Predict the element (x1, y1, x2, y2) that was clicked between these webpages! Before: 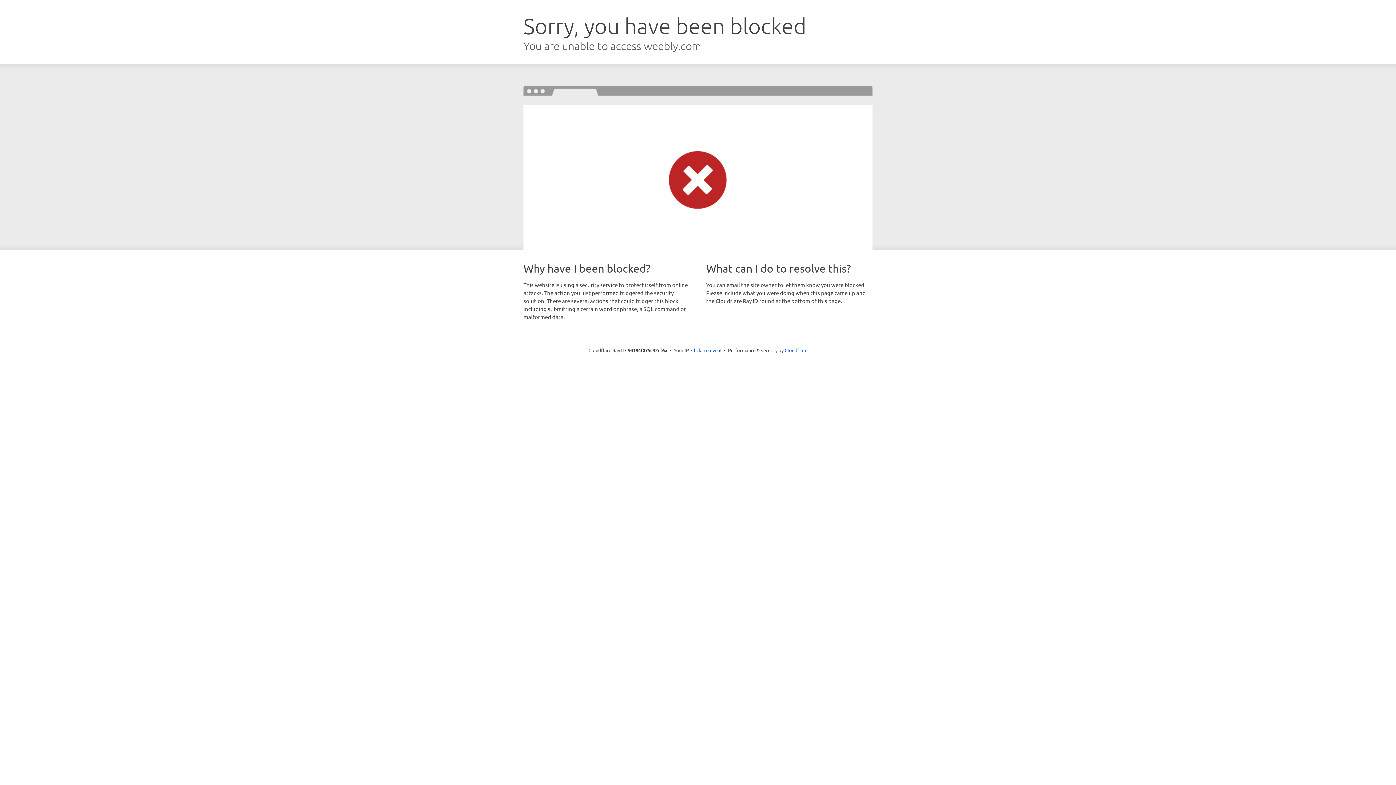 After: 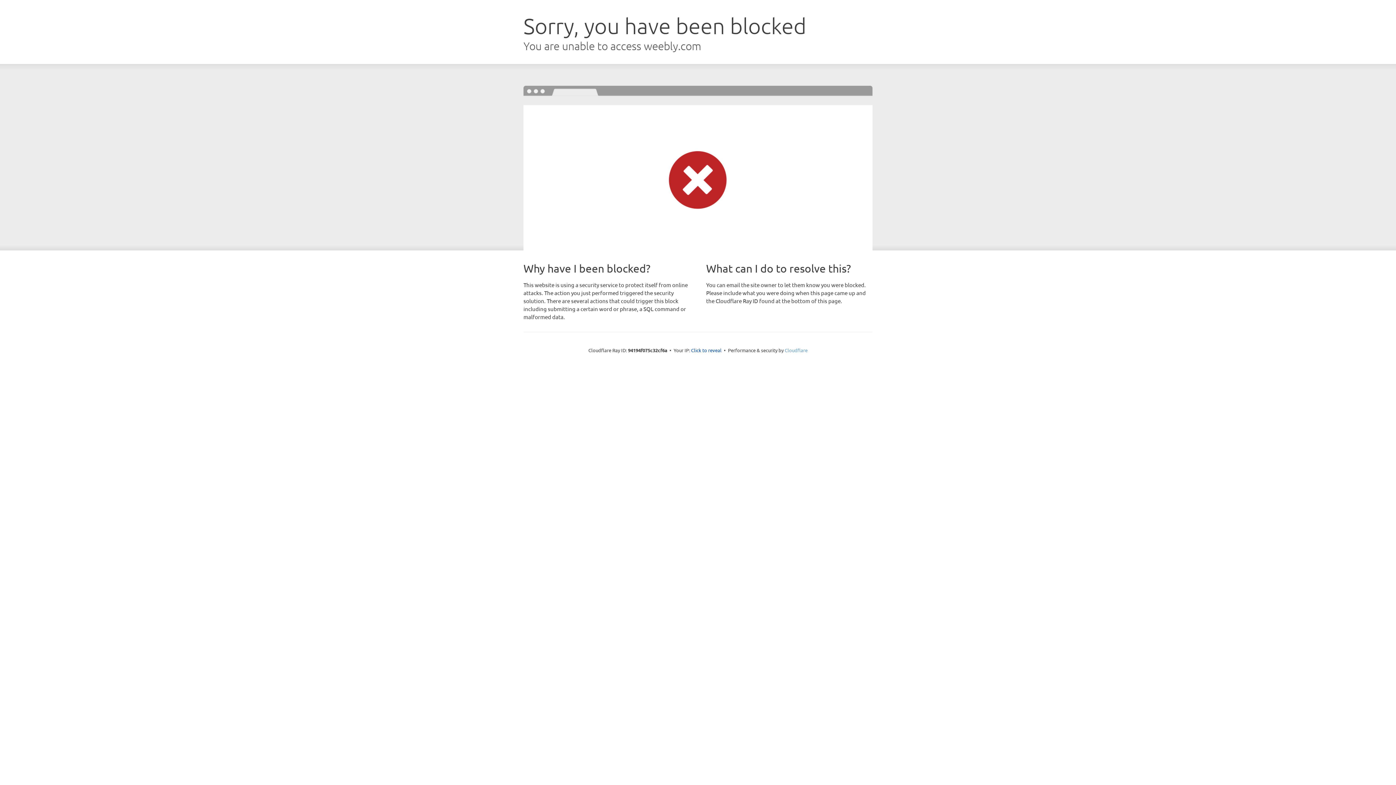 Action: bbox: (784, 347, 807, 353) label: Cloudflare